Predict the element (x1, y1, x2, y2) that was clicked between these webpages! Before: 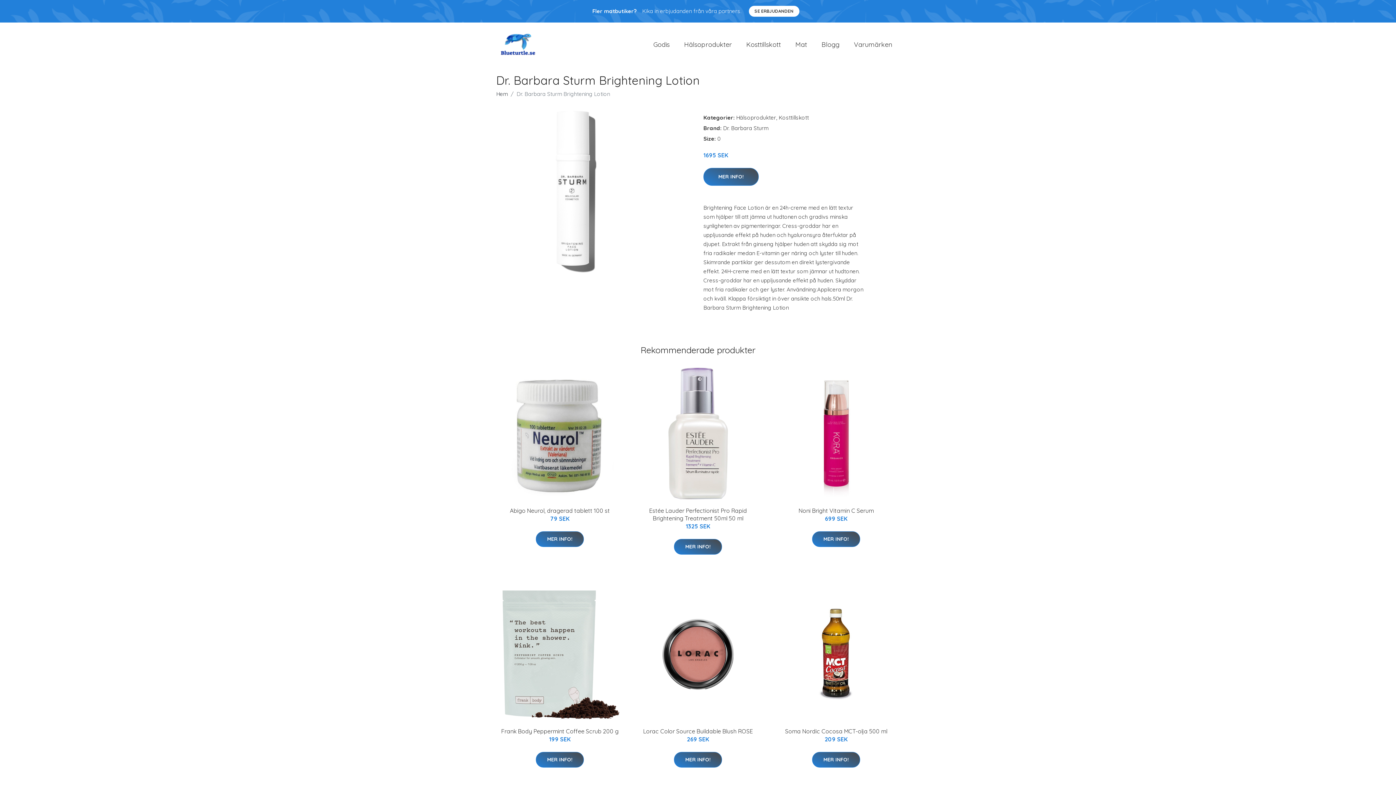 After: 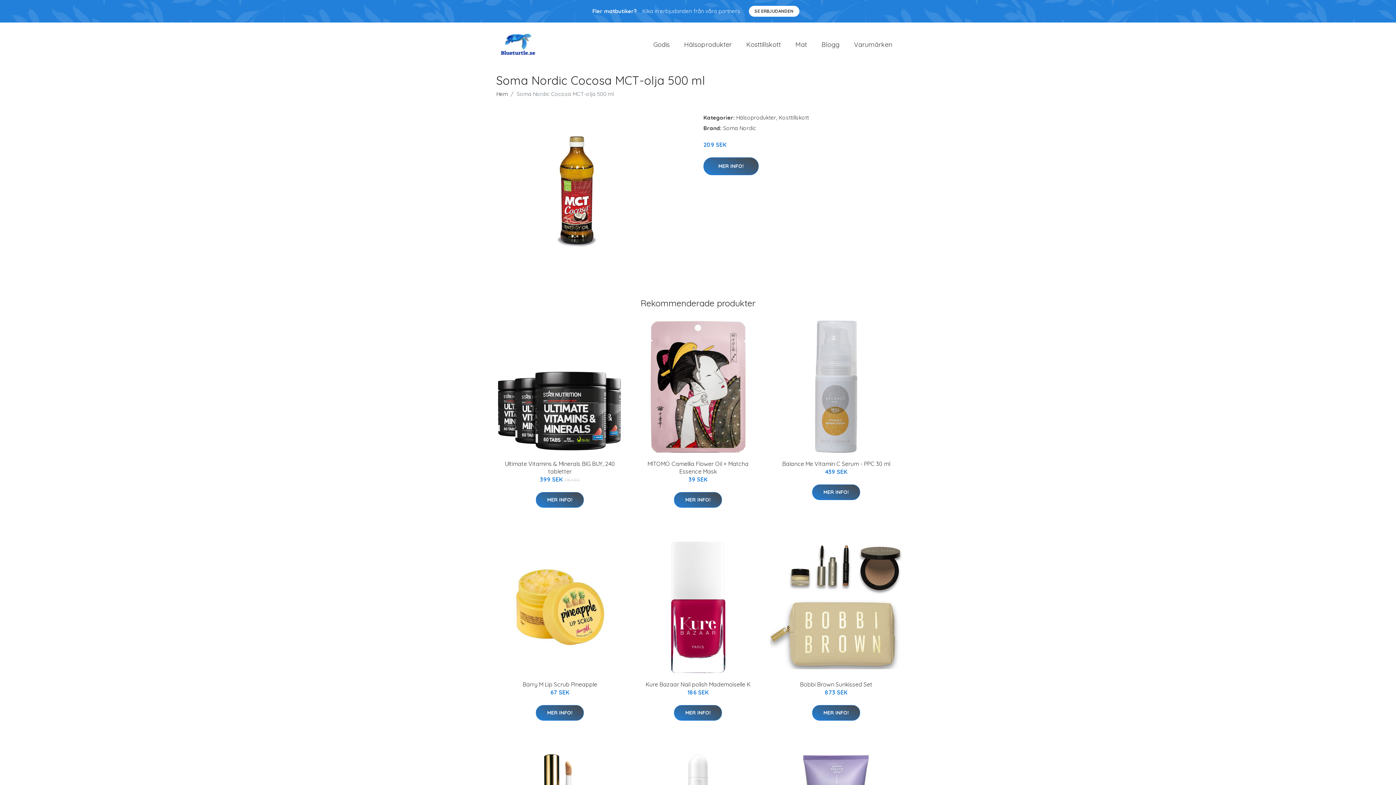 Action: label: Soma Nordic Cocosa MCT-olja 500 ml bbox: (785, 728, 887, 735)